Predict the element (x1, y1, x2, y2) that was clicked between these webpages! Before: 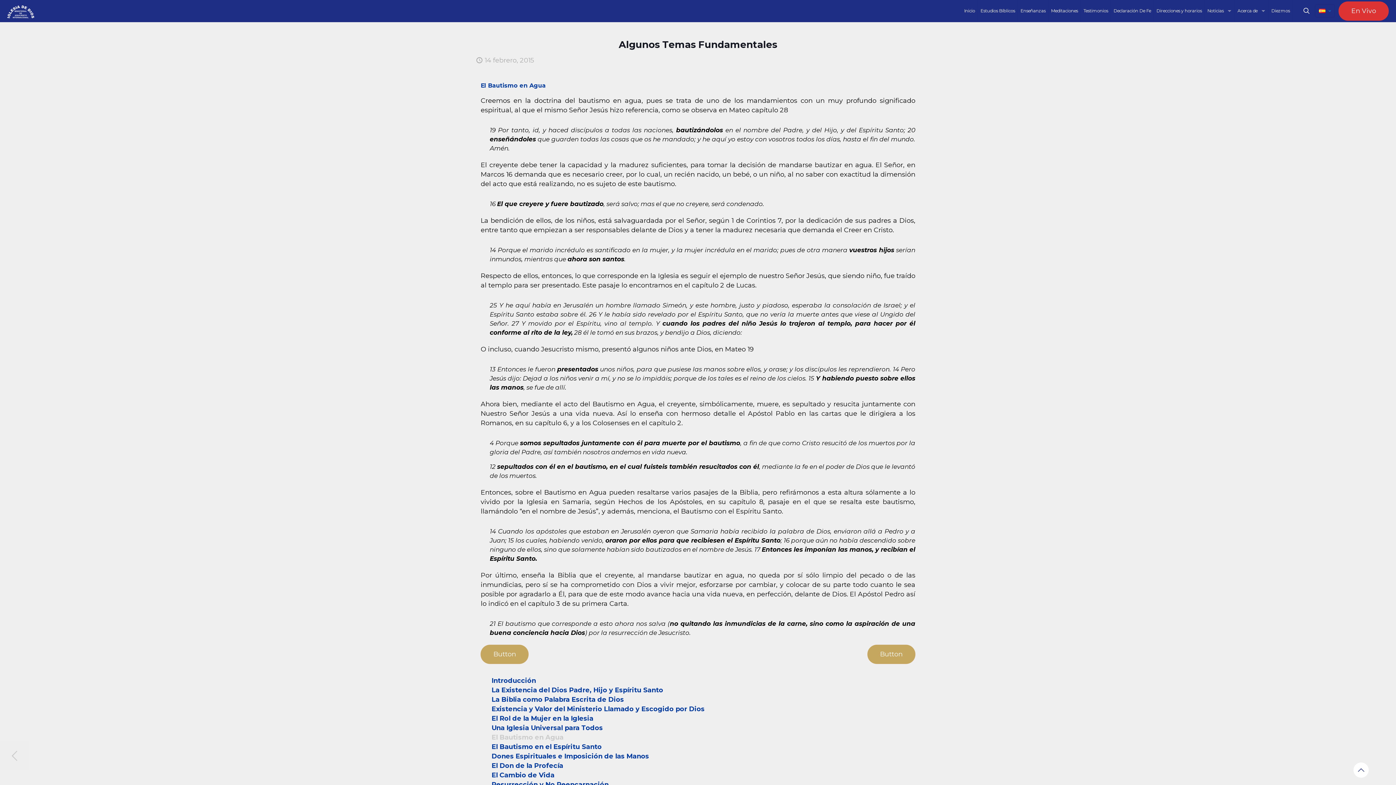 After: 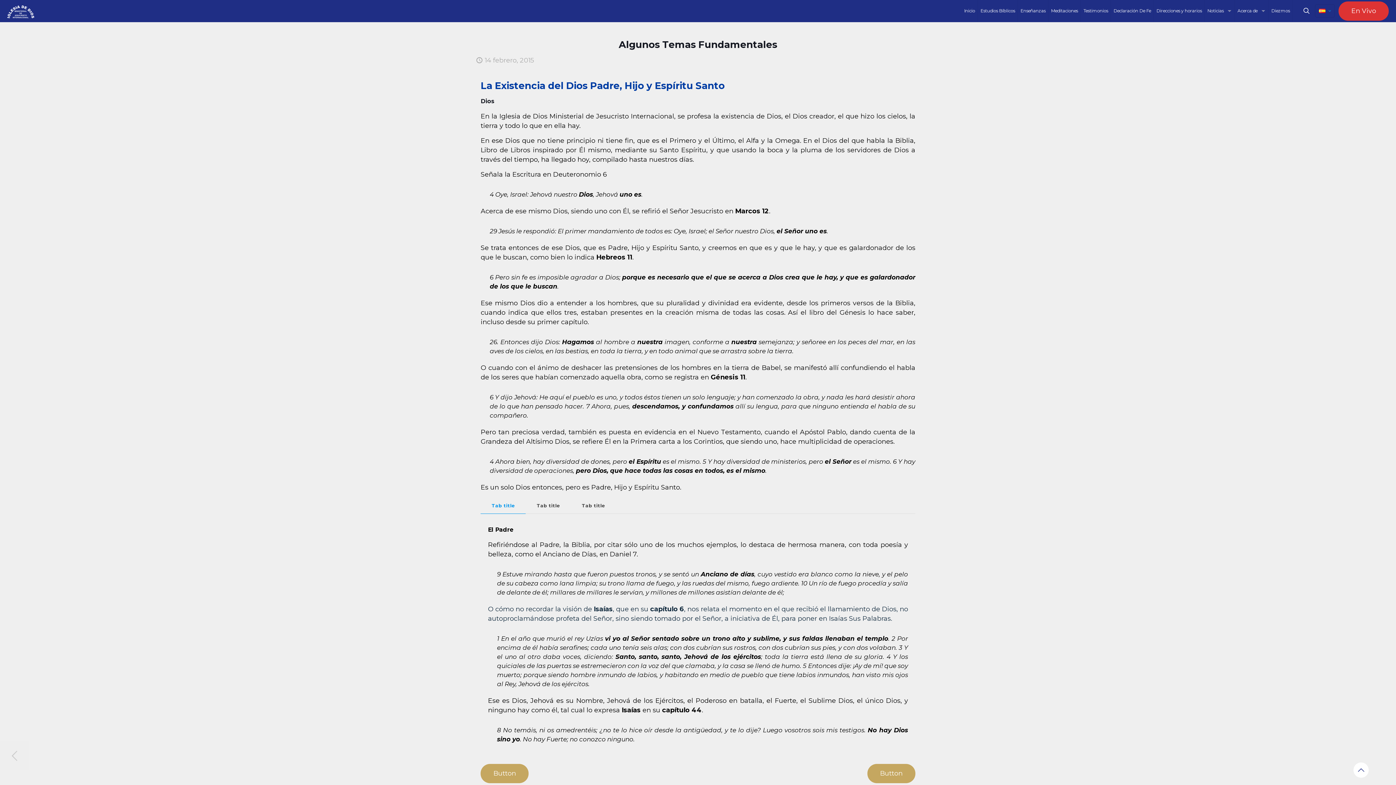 Action: bbox: (491, 686, 663, 694) label: La Existencia del Dios Padre, Hijo y Espíritu Santo